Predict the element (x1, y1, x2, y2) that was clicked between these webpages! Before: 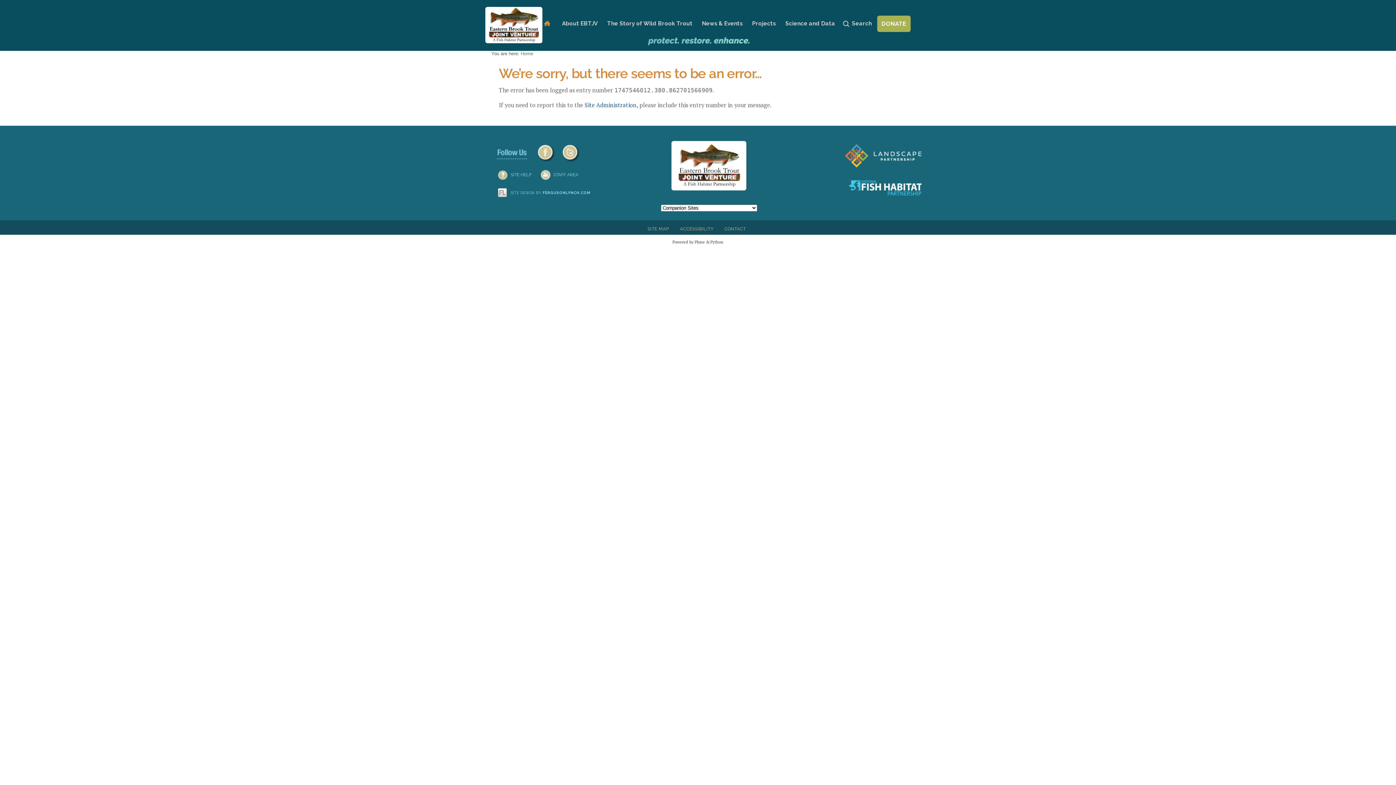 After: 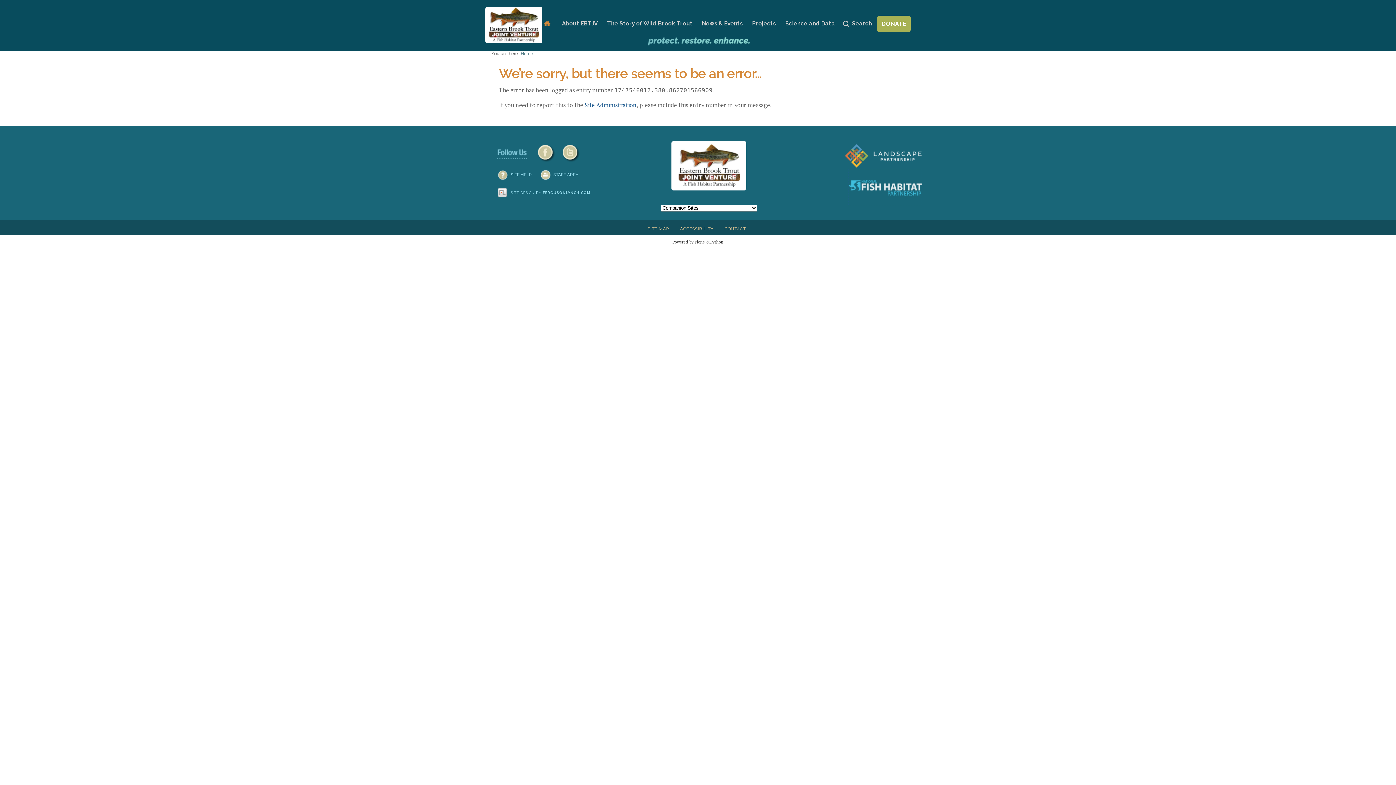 Action: bbox: (849, 200, 921, 205)